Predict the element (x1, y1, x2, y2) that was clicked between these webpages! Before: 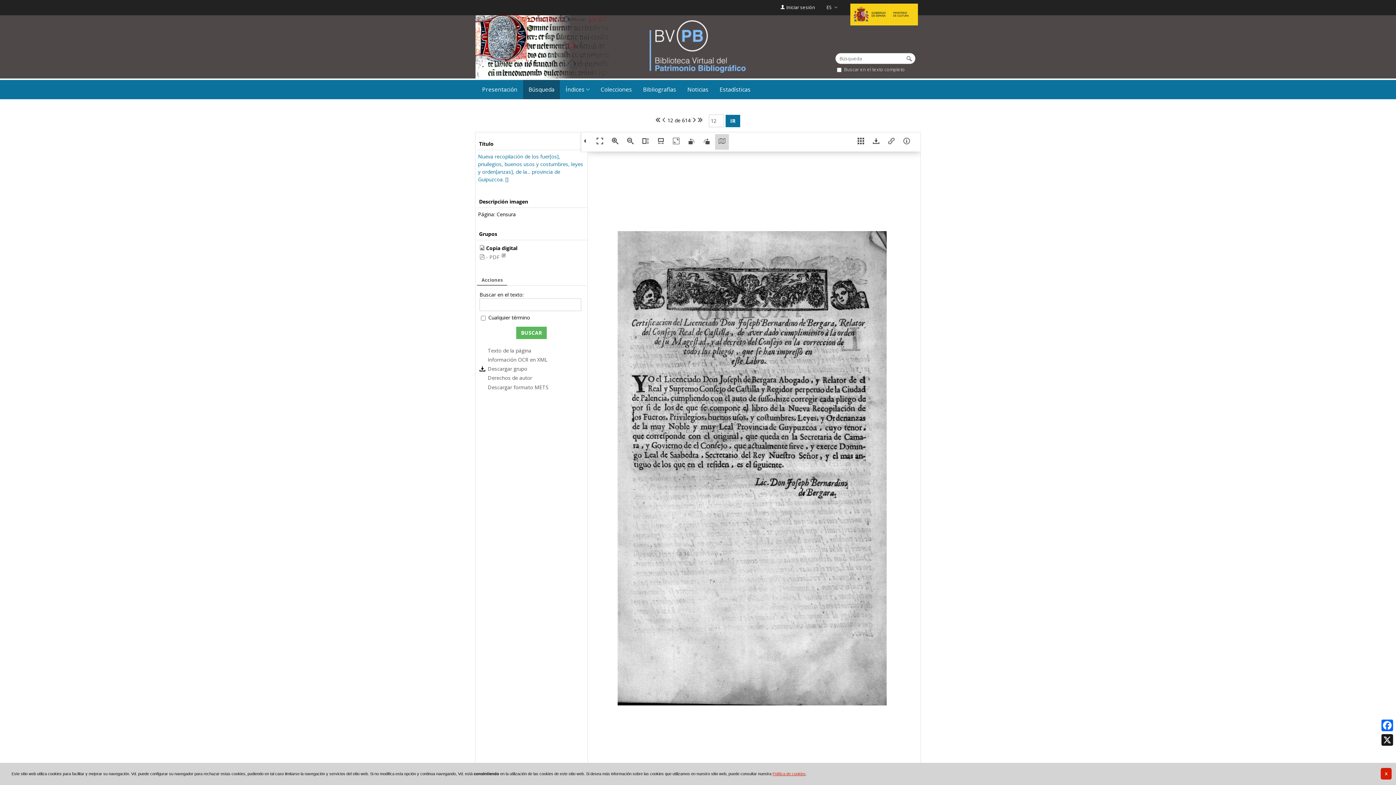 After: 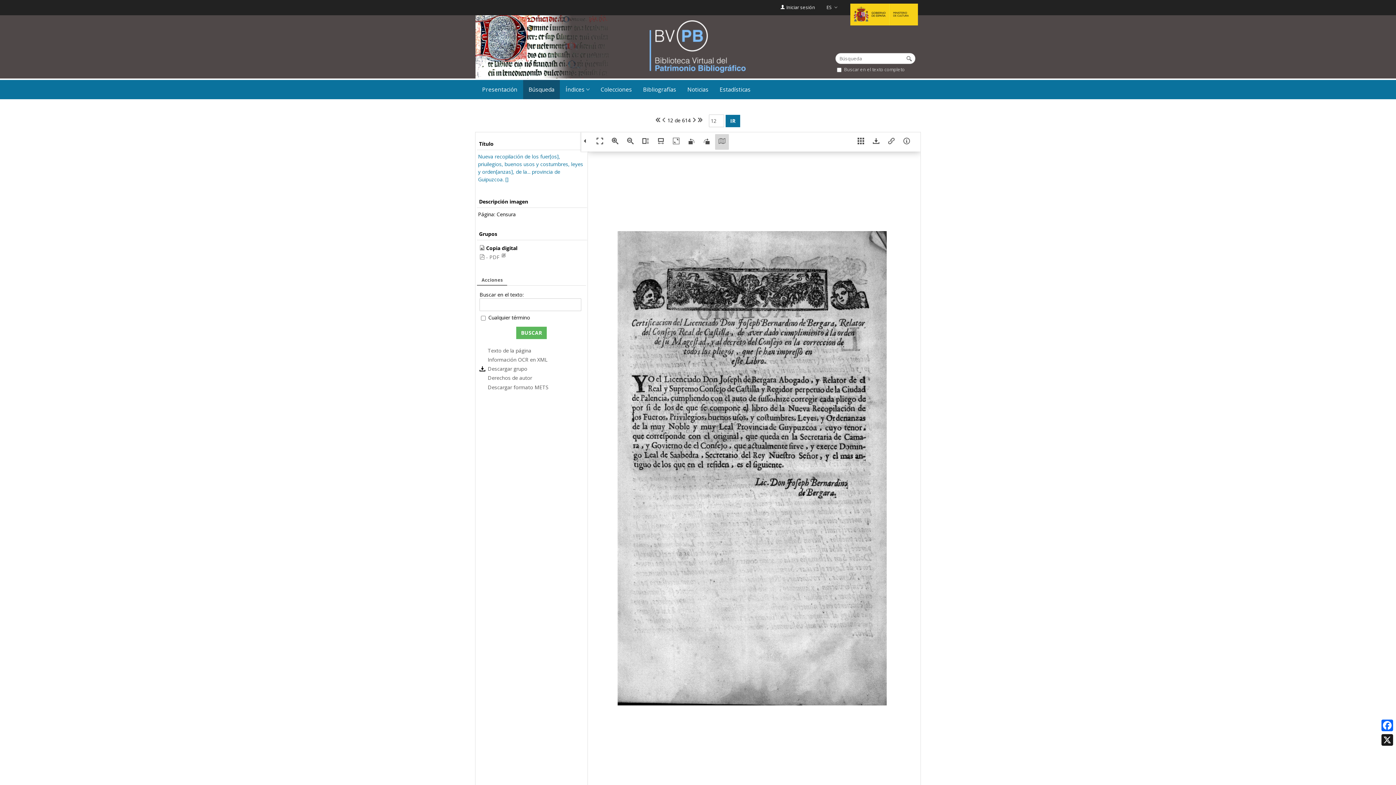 Action: bbox: (1380, 768, 1392, 780) label: X